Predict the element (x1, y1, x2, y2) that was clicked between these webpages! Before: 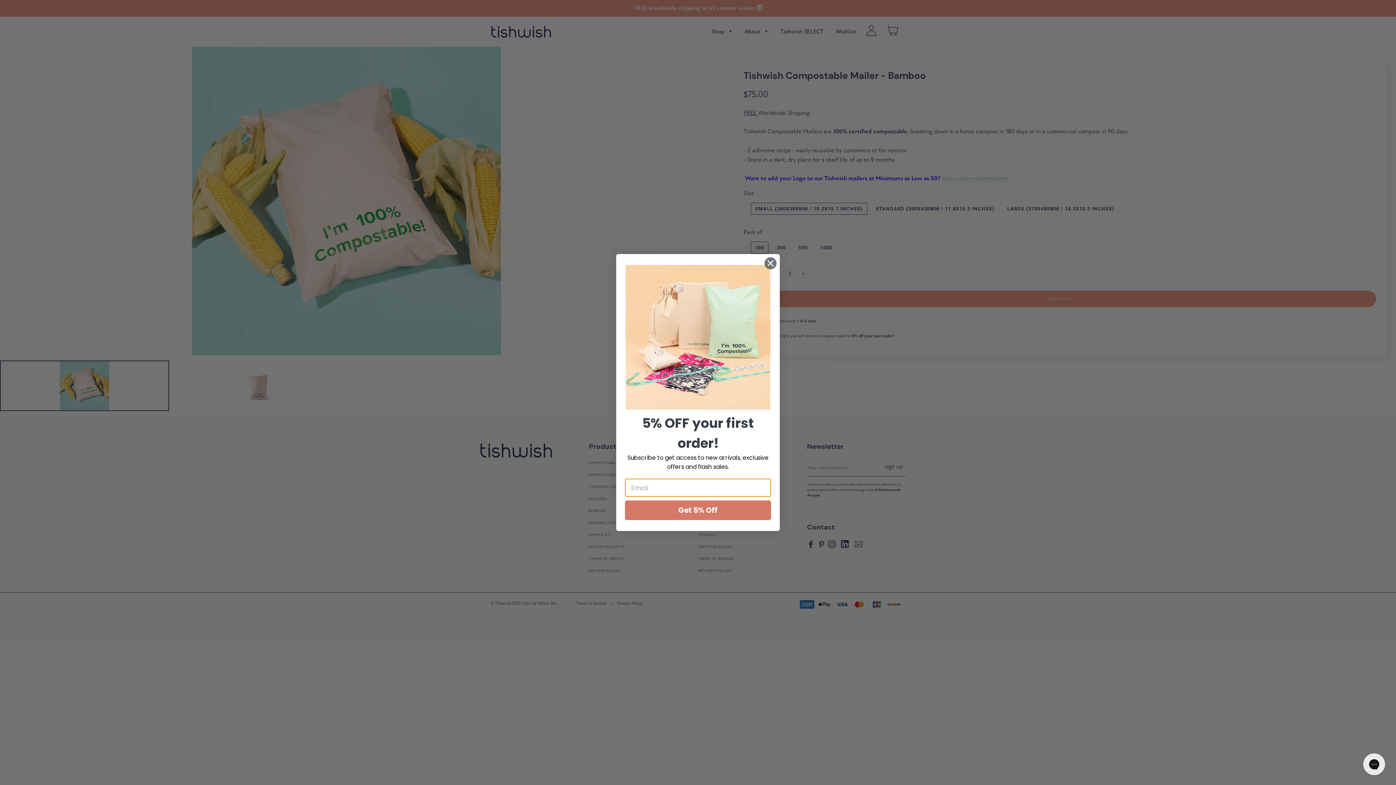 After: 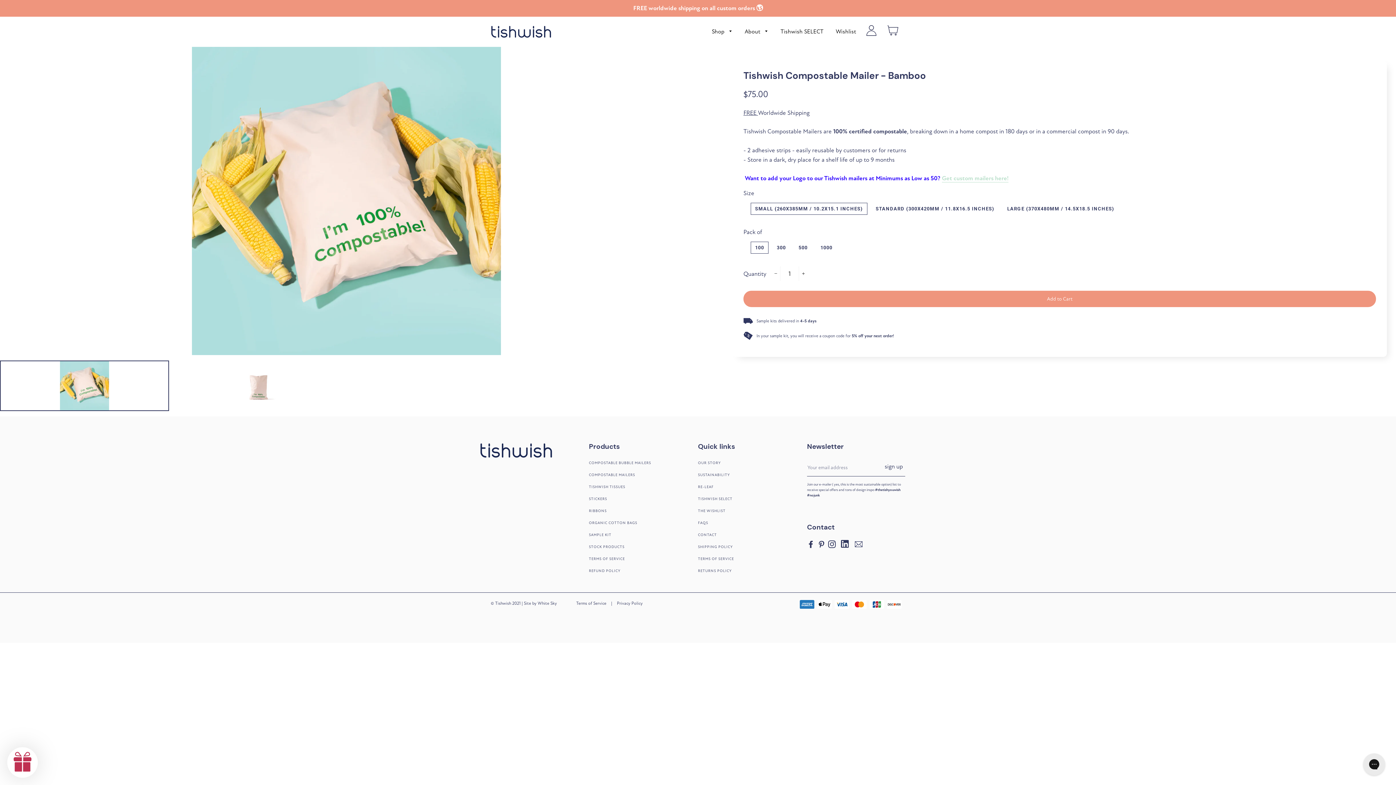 Action: label: Close dialog bbox: (764, 257, 777, 269)